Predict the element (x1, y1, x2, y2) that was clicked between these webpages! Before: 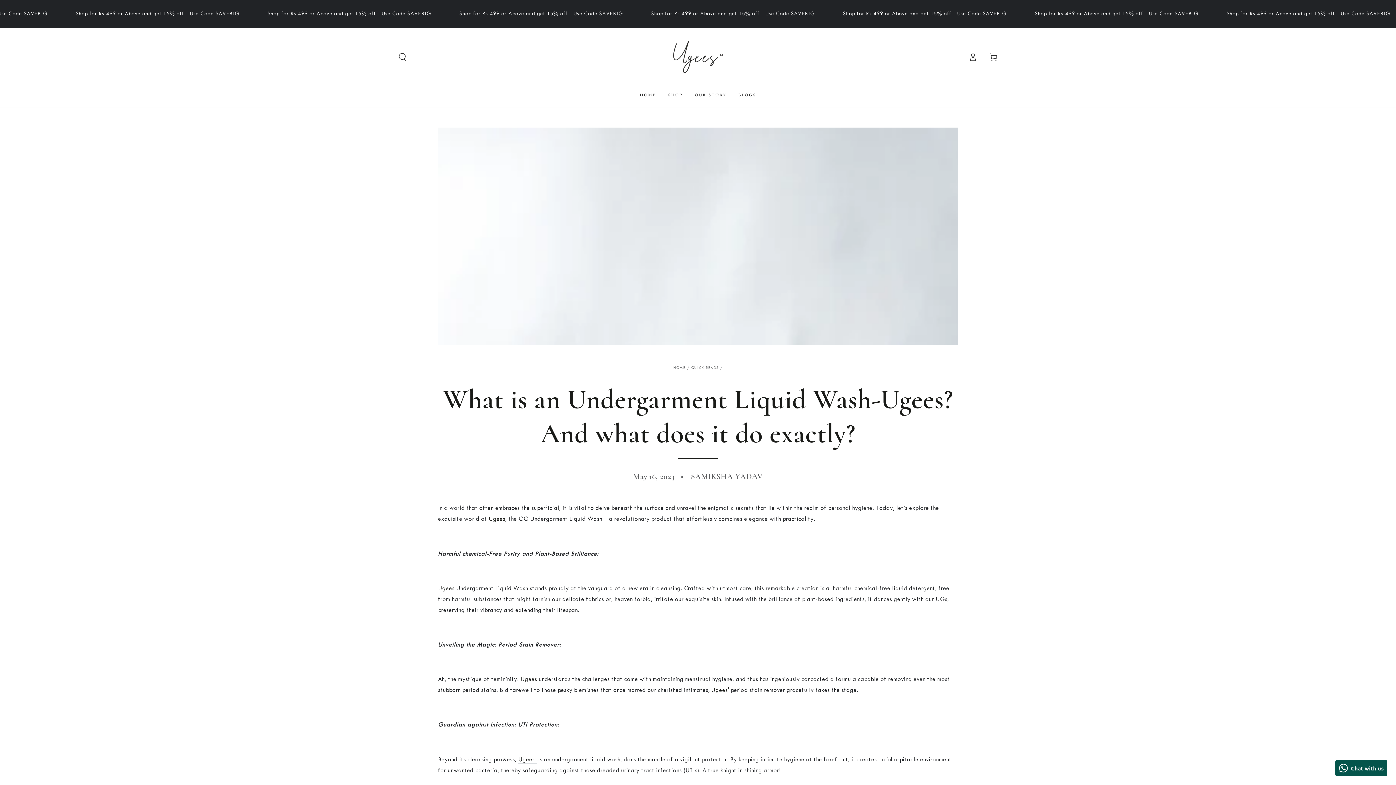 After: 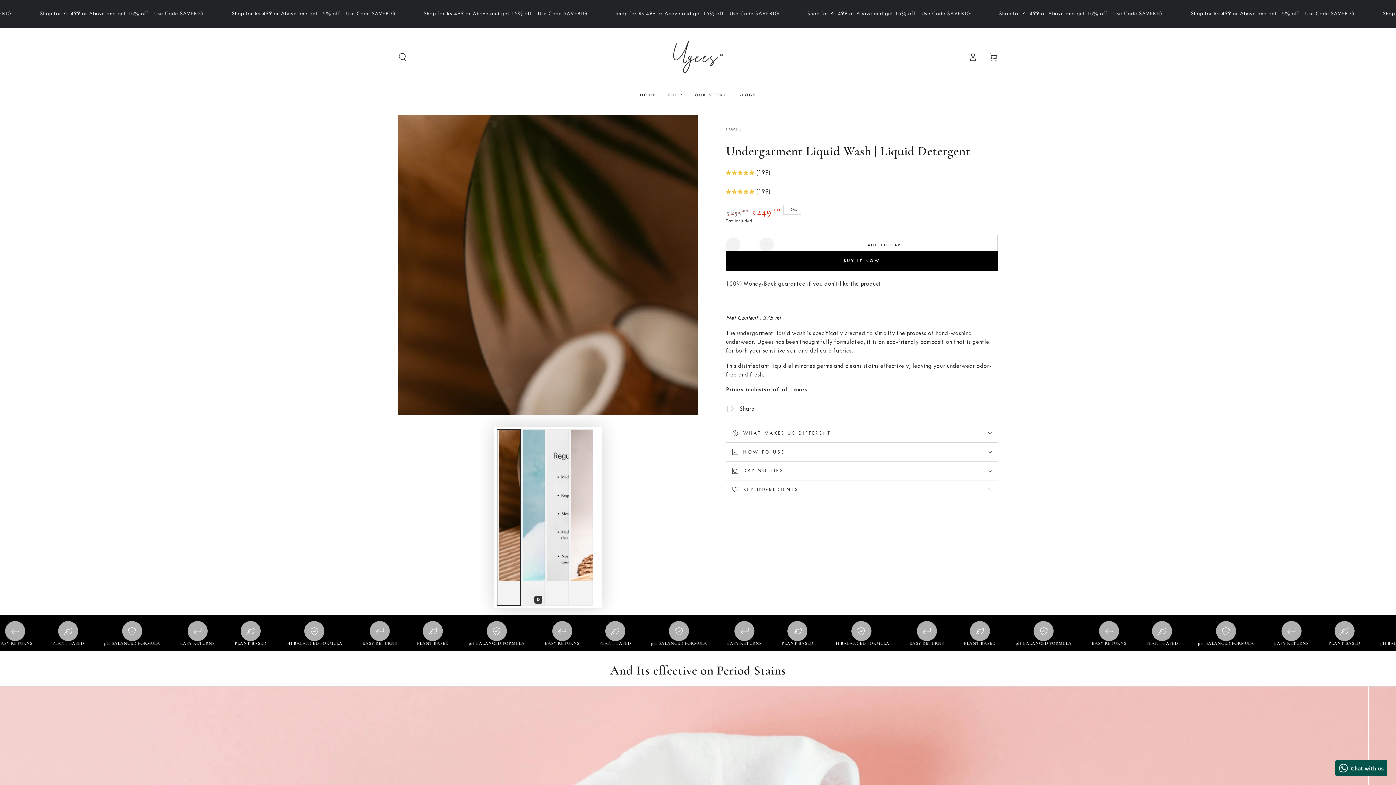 Action: bbox: (488, 515, 505, 523) label: Ugees